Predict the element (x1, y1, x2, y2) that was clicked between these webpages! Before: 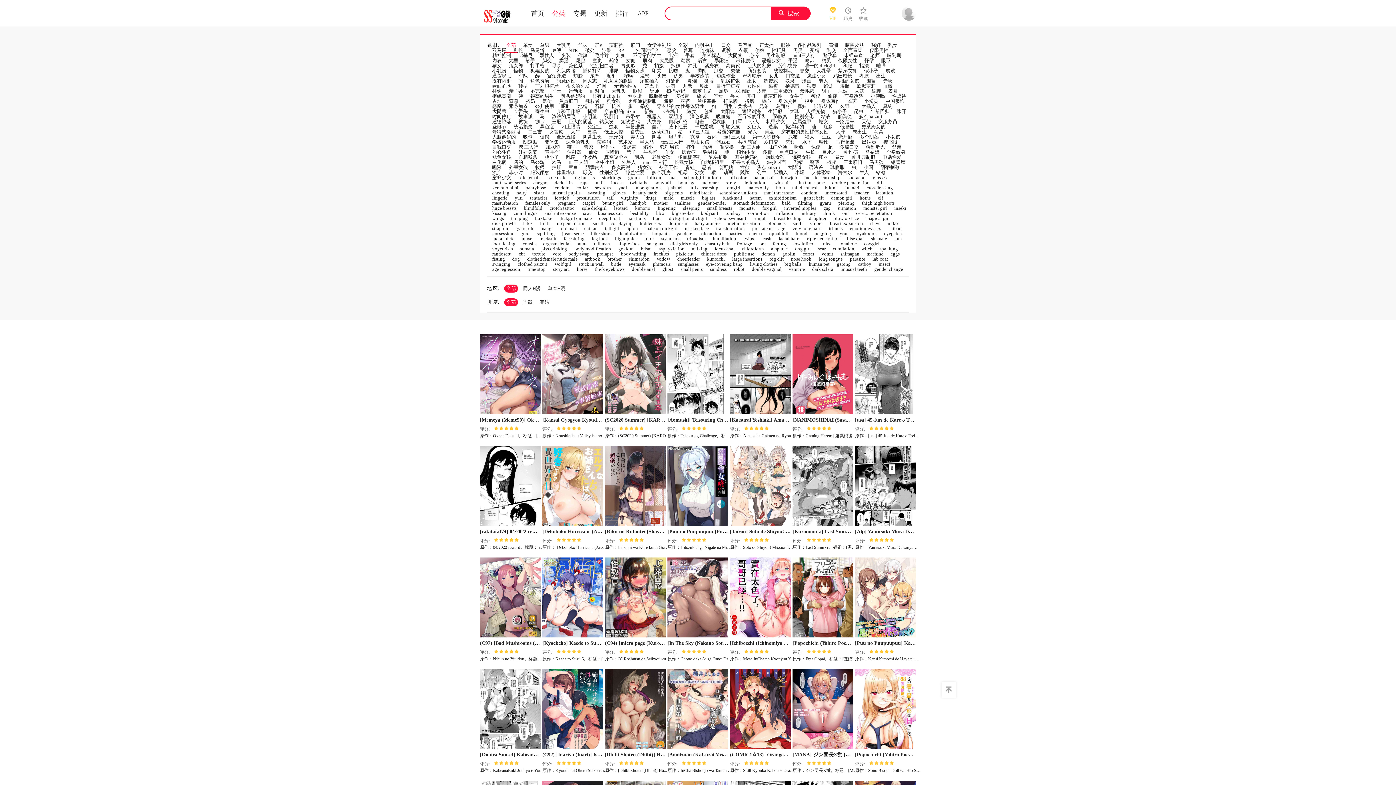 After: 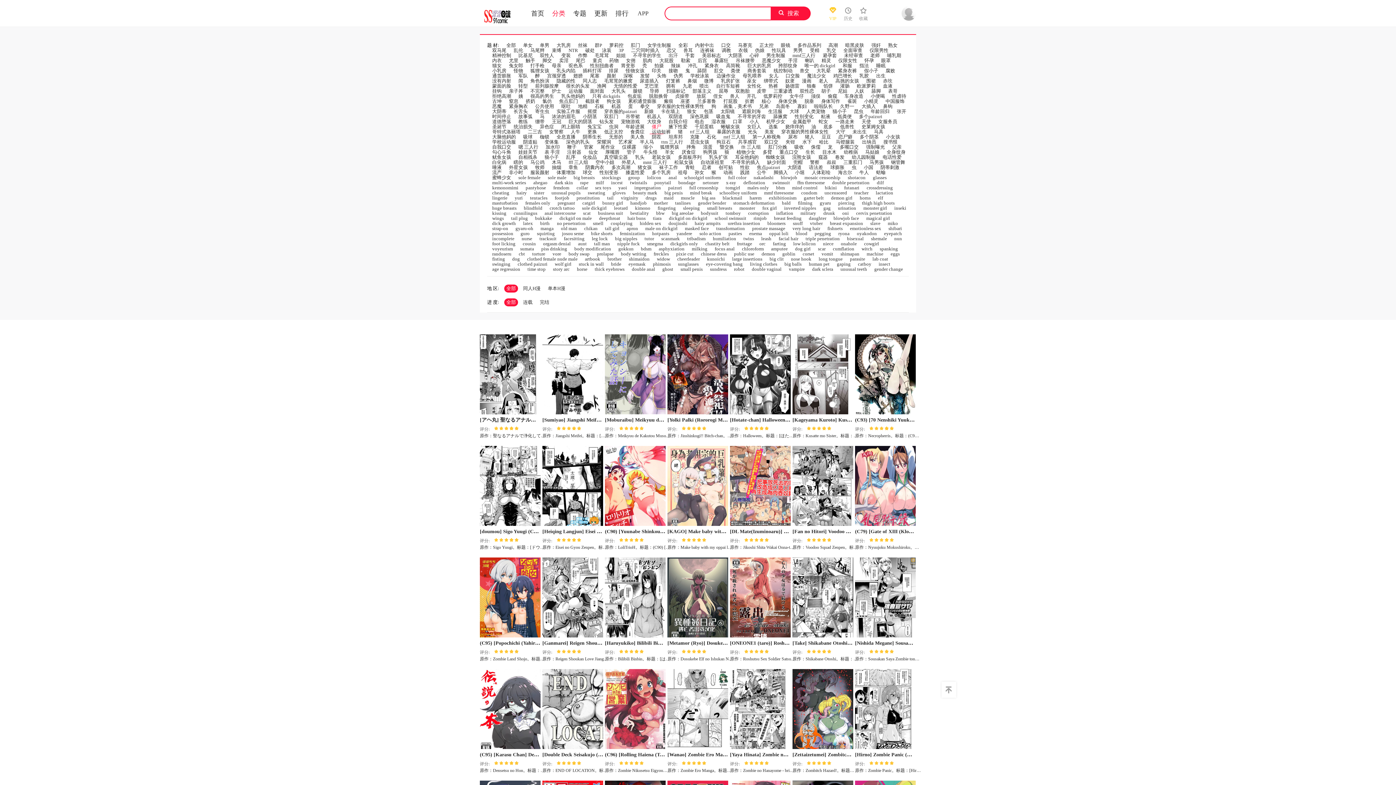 Action: label: 僵尸 bbox: (652, 124, 661, 129)